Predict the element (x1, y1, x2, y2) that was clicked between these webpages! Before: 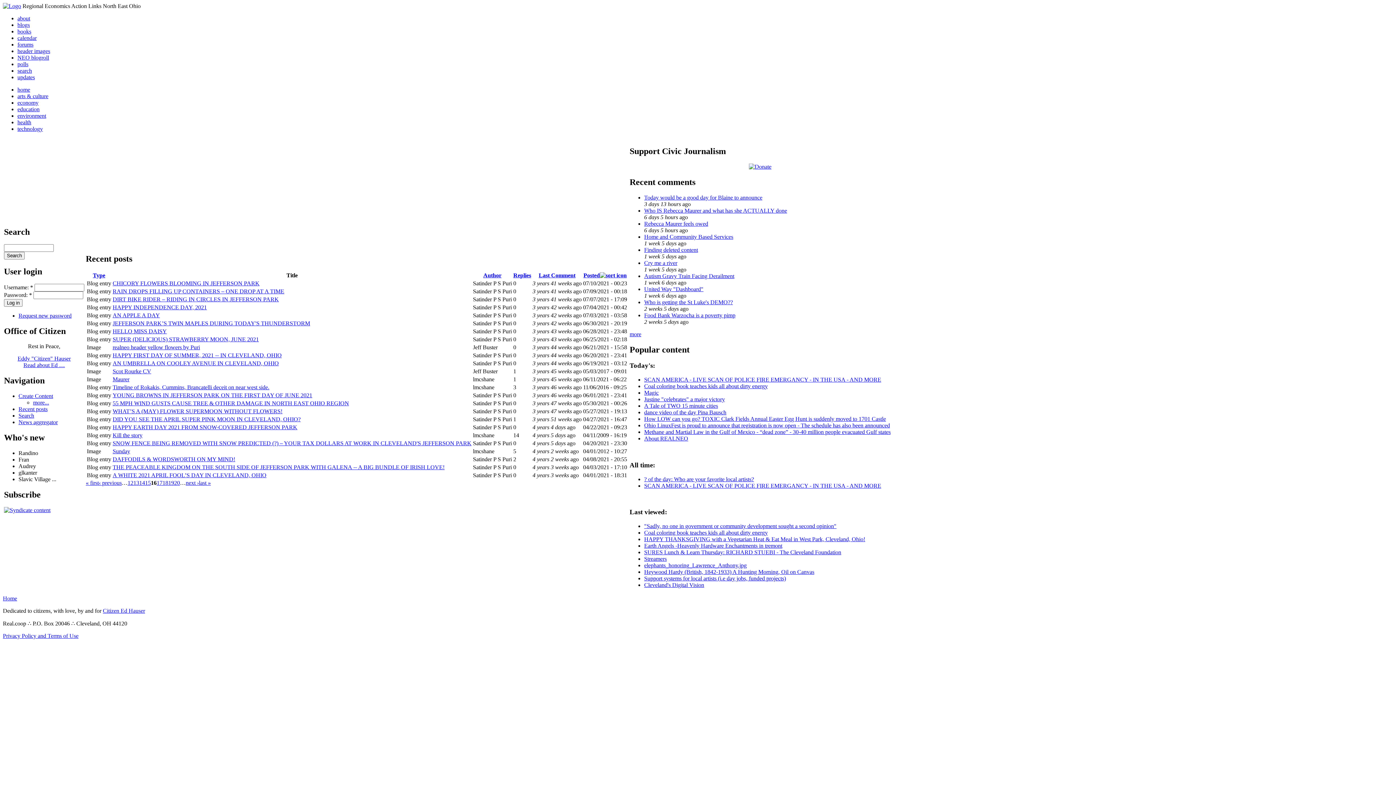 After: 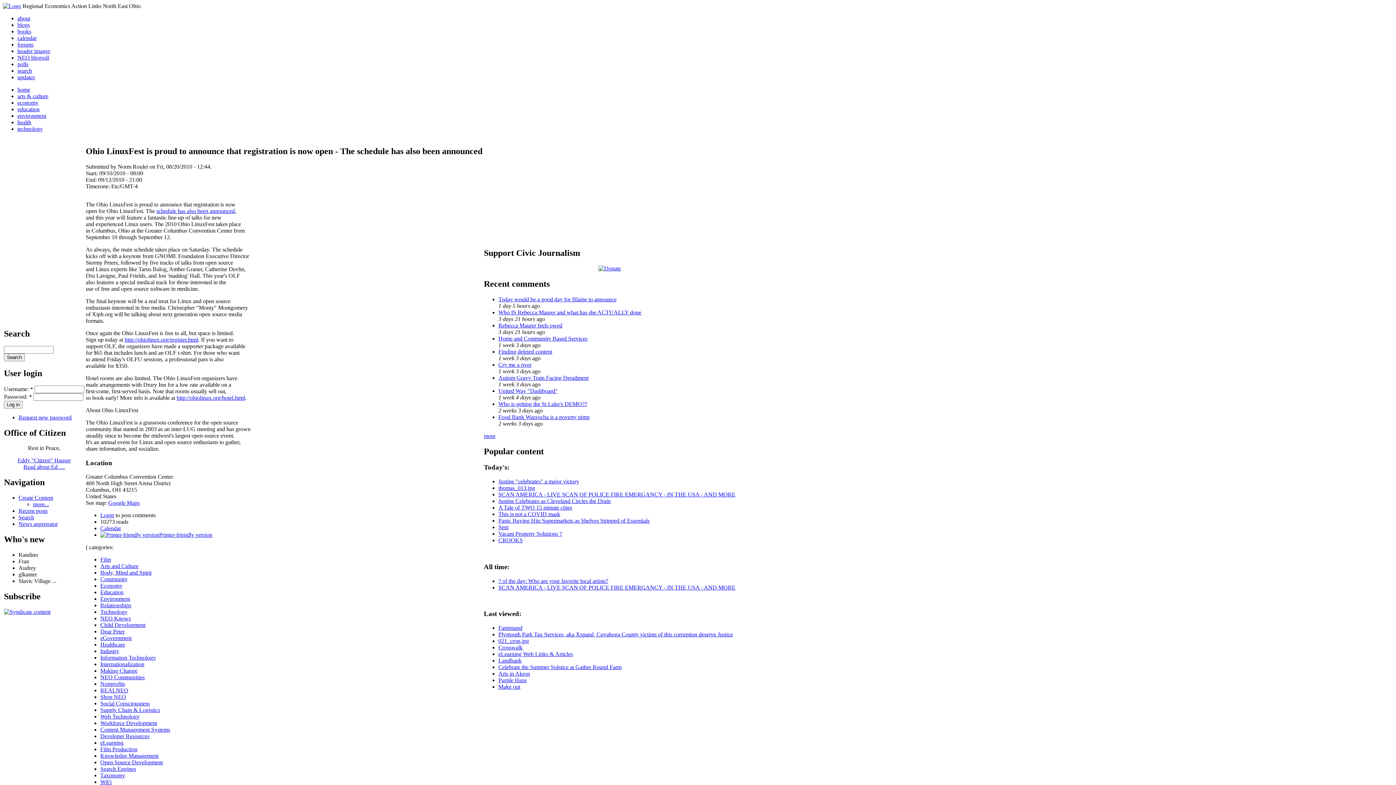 Action: bbox: (644, 422, 890, 428) label: Ohio LinuxFest is proud to announce that registration is now open - The schedule has also been announced